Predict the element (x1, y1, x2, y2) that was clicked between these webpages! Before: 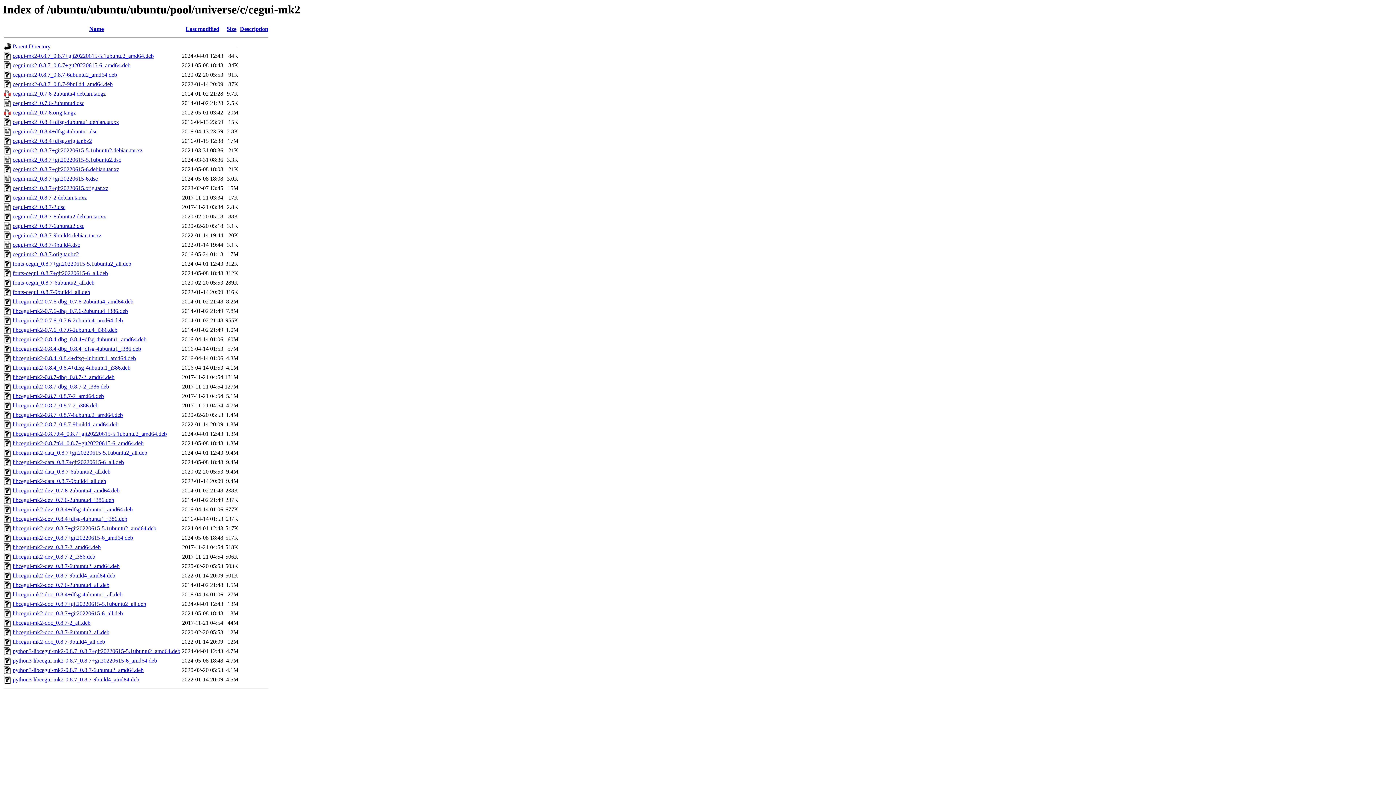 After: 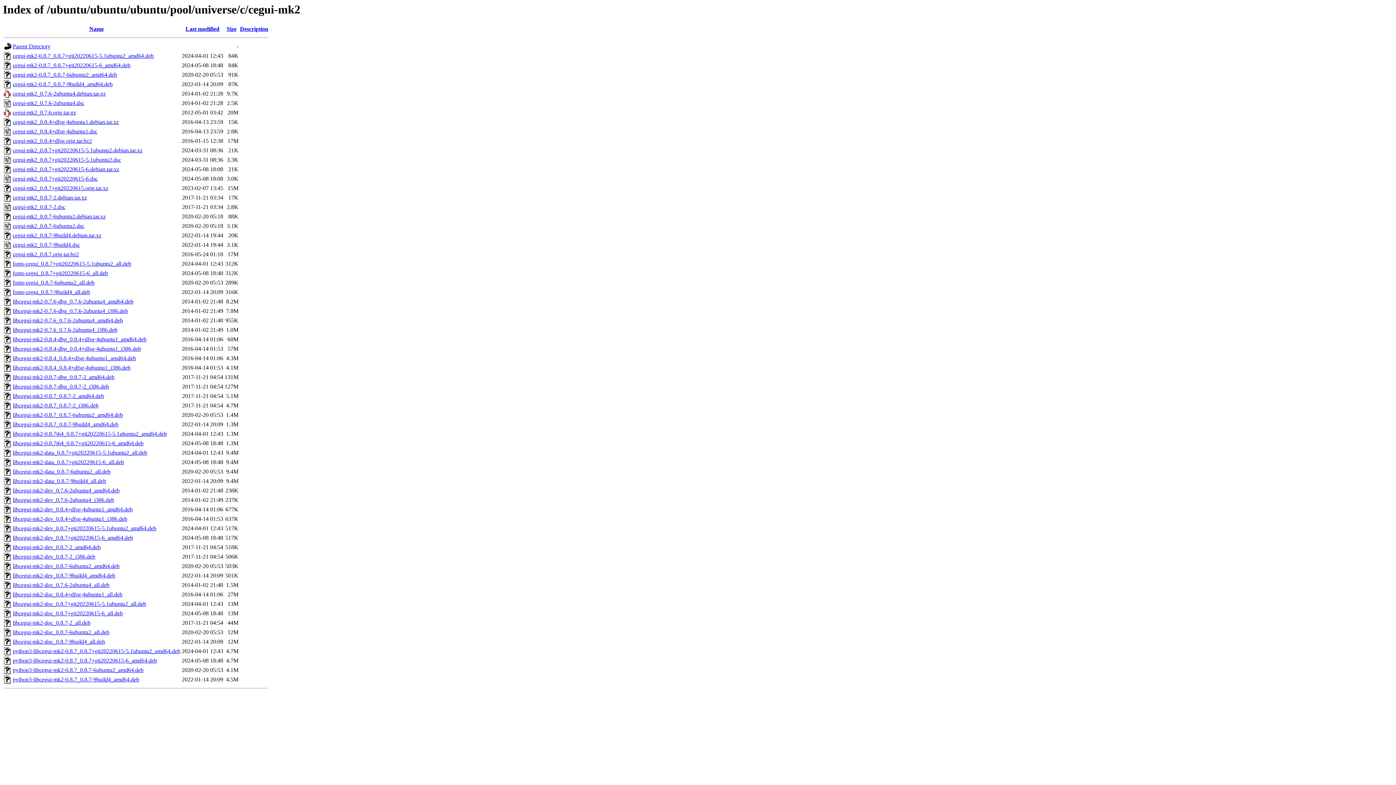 Action: label: cegui-mk2_0.8.7.orig.tar.bz2 bbox: (12, 251, 78, 257)